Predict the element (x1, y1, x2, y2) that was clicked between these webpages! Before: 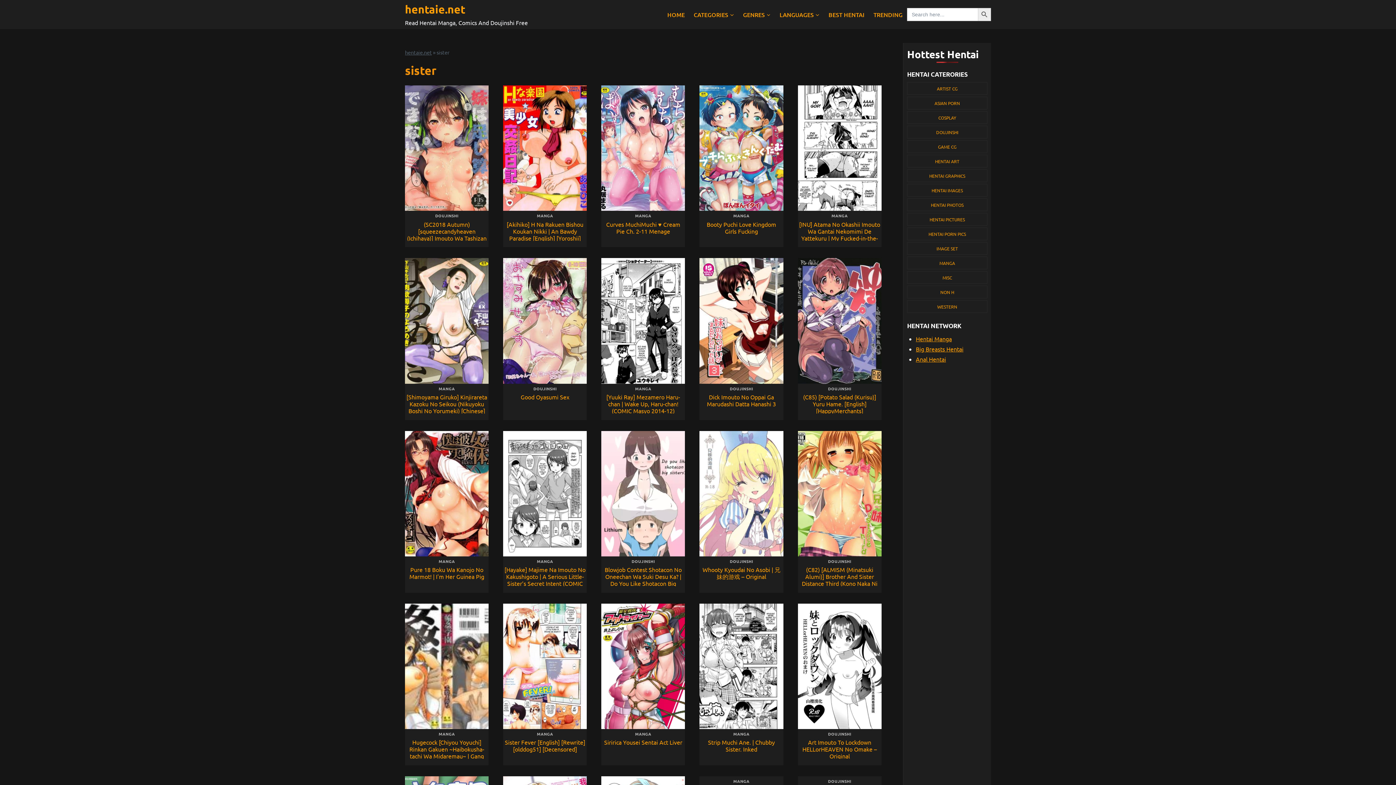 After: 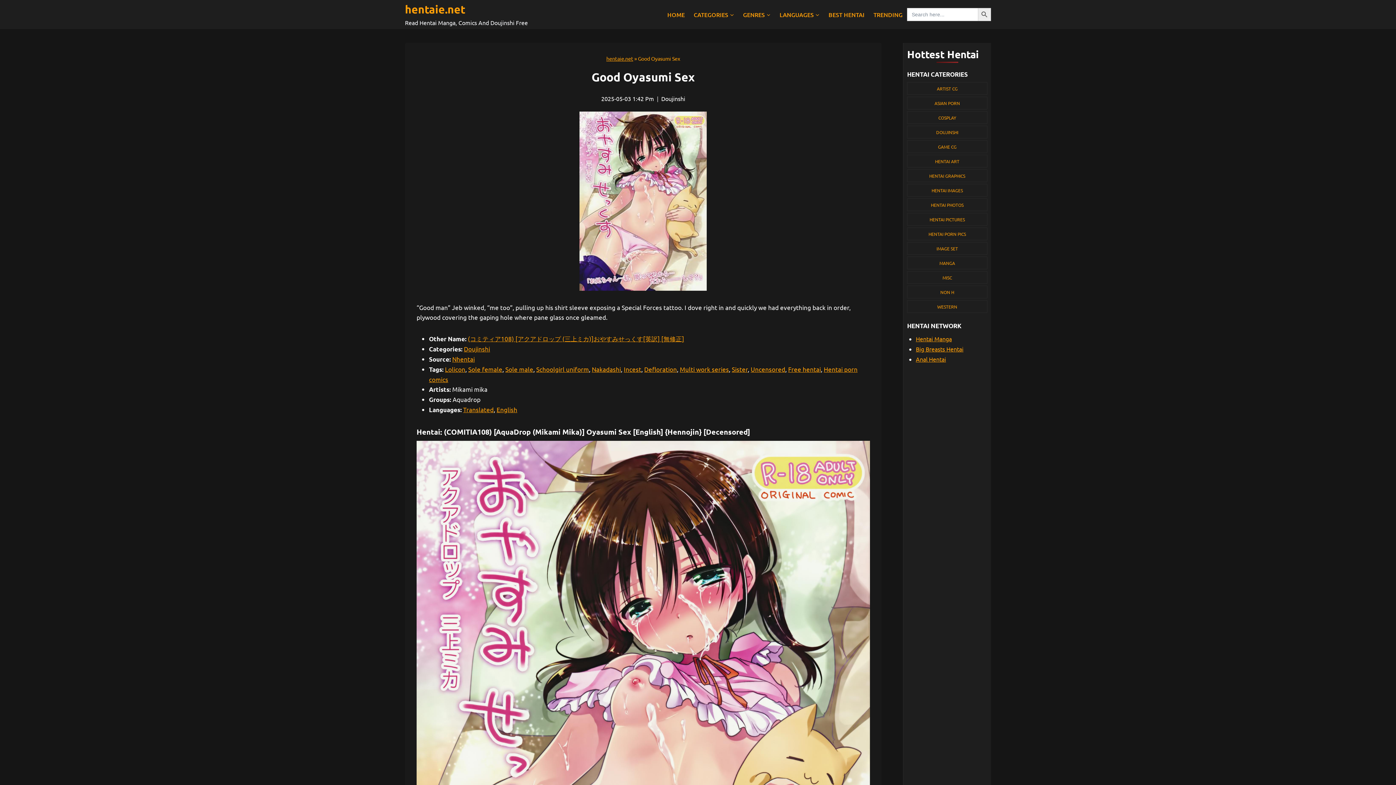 Action: bbox: (520, 393, 569, 400) label: Good Oyasumi Sex